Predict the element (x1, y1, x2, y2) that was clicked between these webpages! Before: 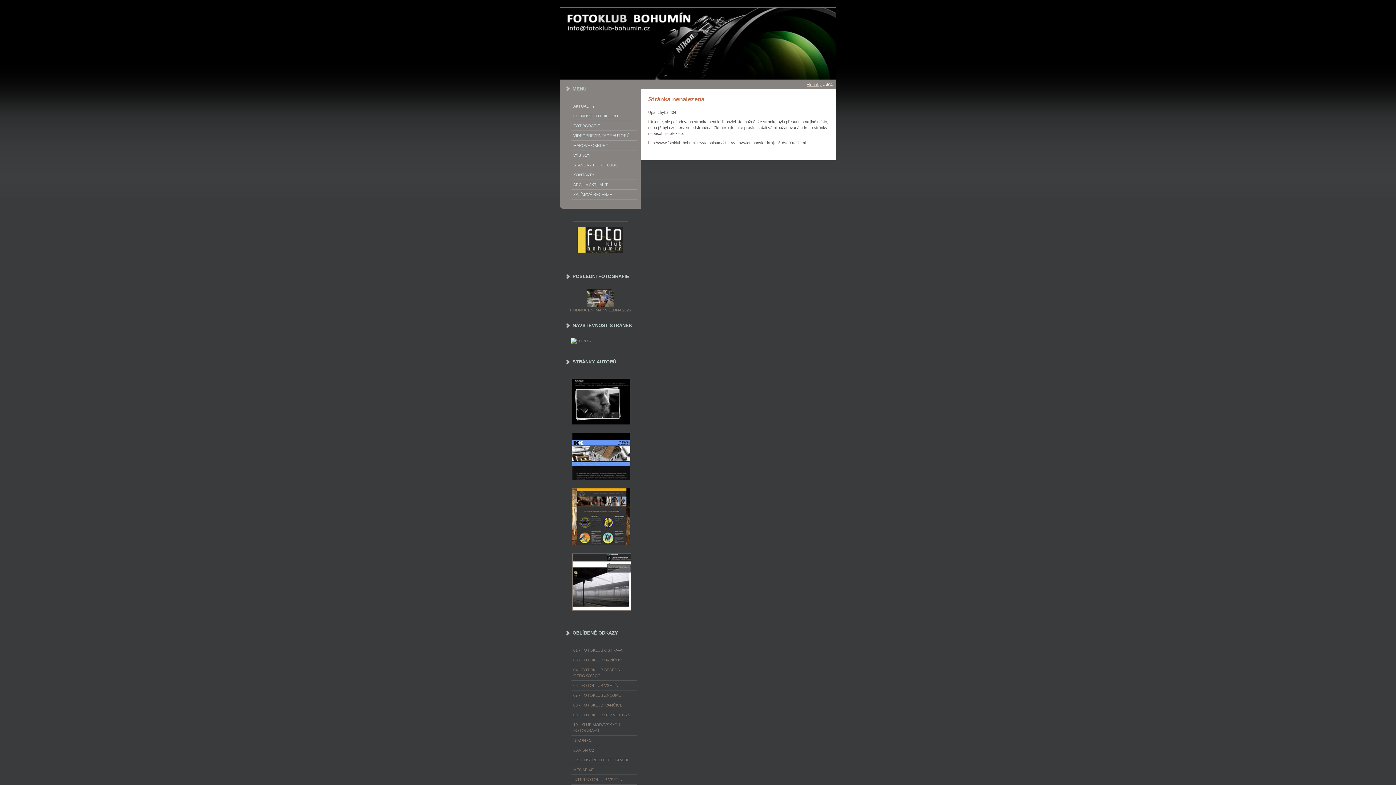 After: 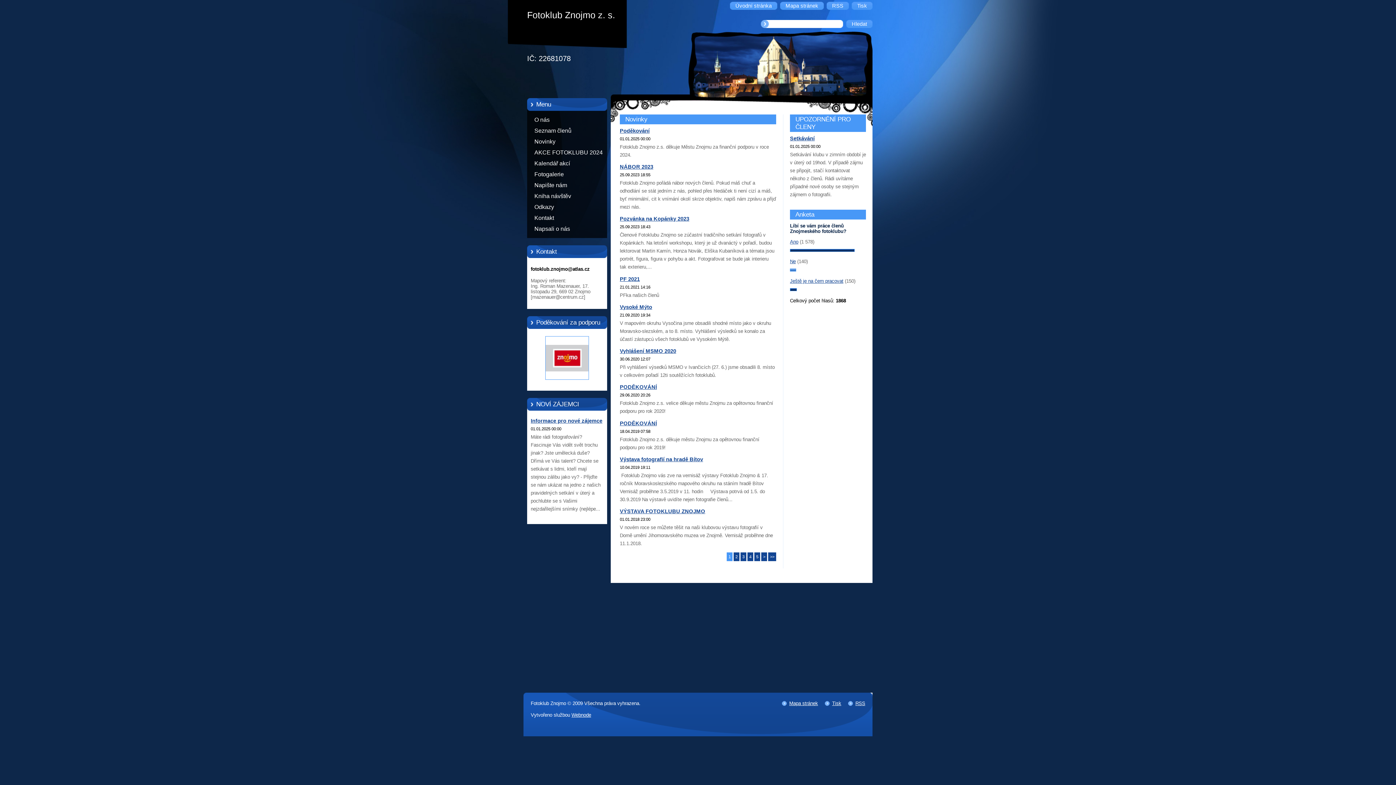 Action: bbox: (573, 692, 635, 698) label: 07 - FOTOKLUB ZNOJMO